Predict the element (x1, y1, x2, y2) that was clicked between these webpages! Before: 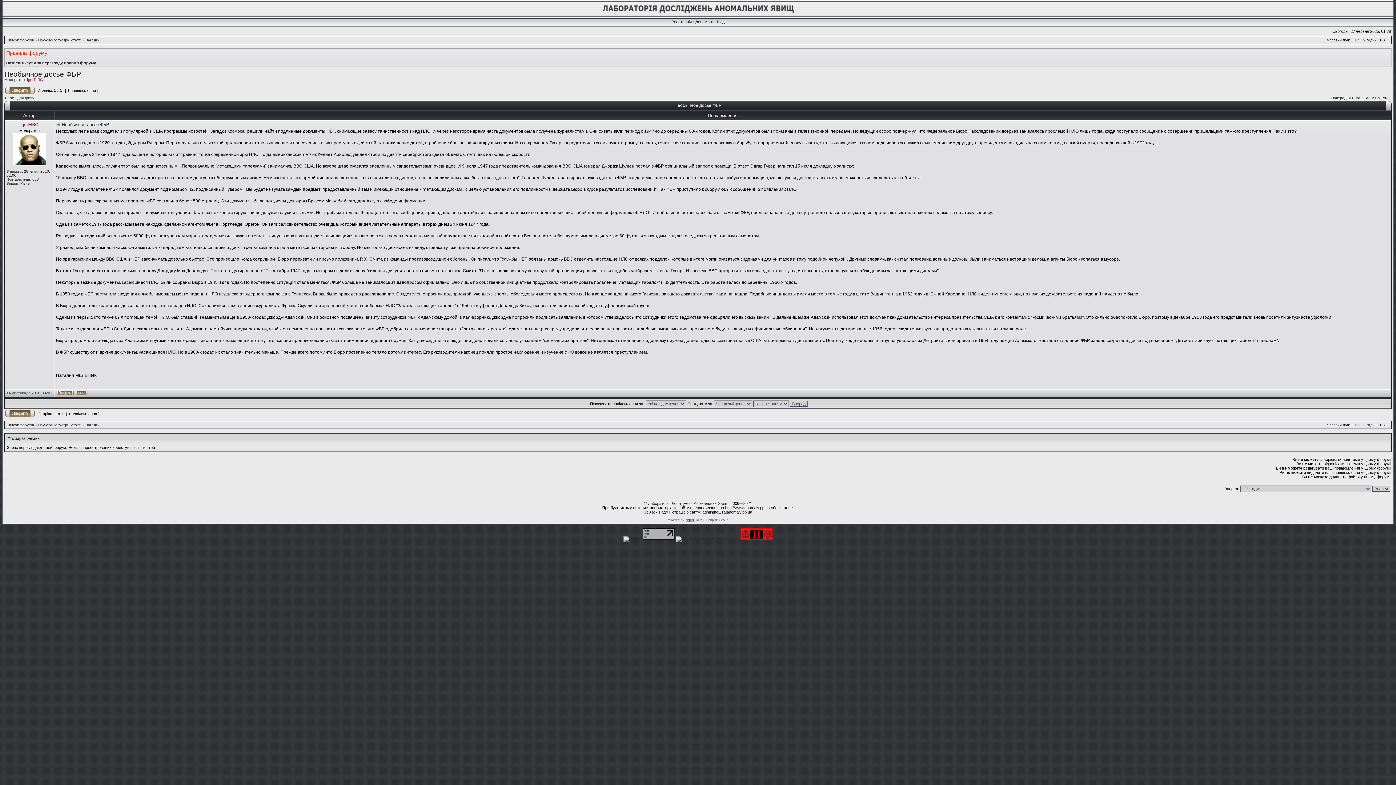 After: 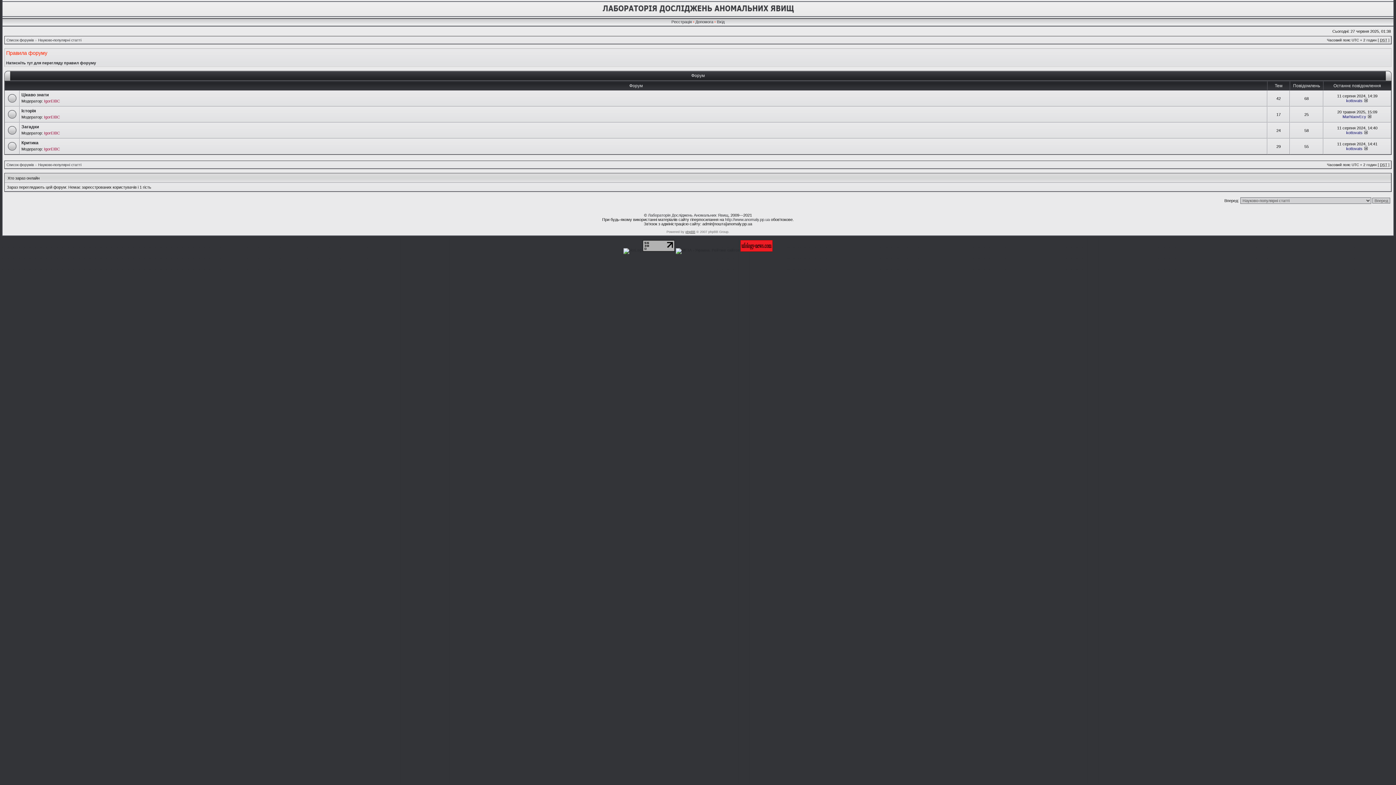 Action: label: Науково-популярні статті bbox: (38, 38, 81, 42)